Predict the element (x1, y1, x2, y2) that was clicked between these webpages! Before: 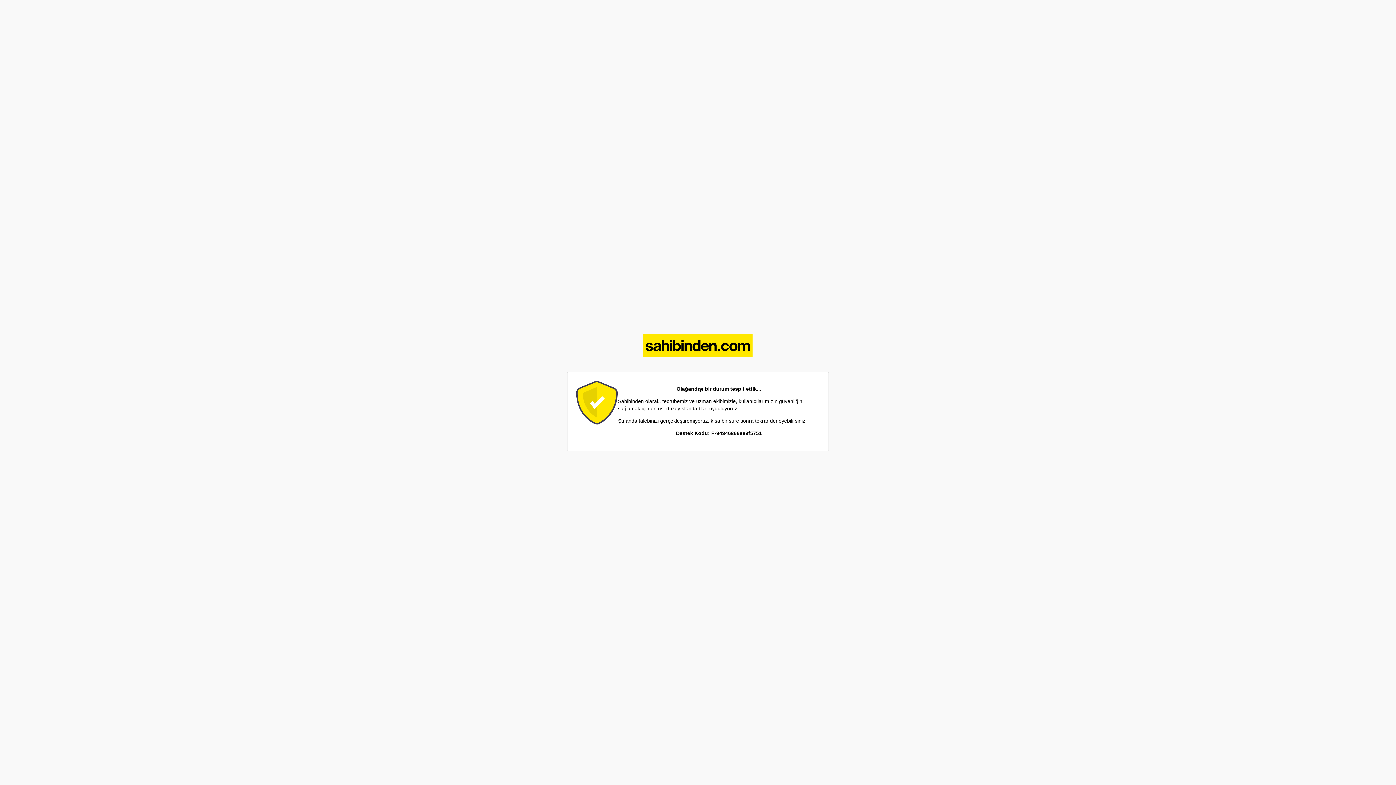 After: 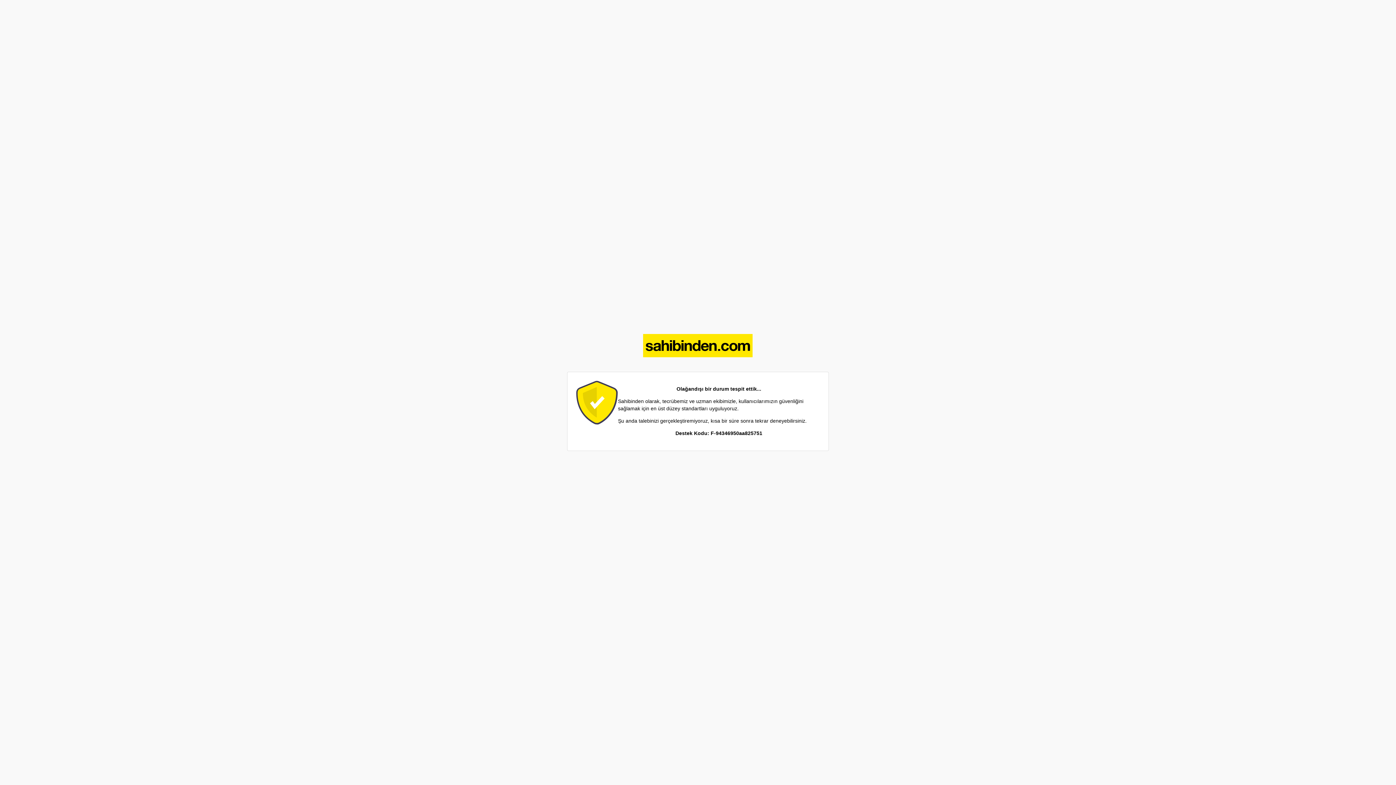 Action: bbox: (643, 352, 753, 358)